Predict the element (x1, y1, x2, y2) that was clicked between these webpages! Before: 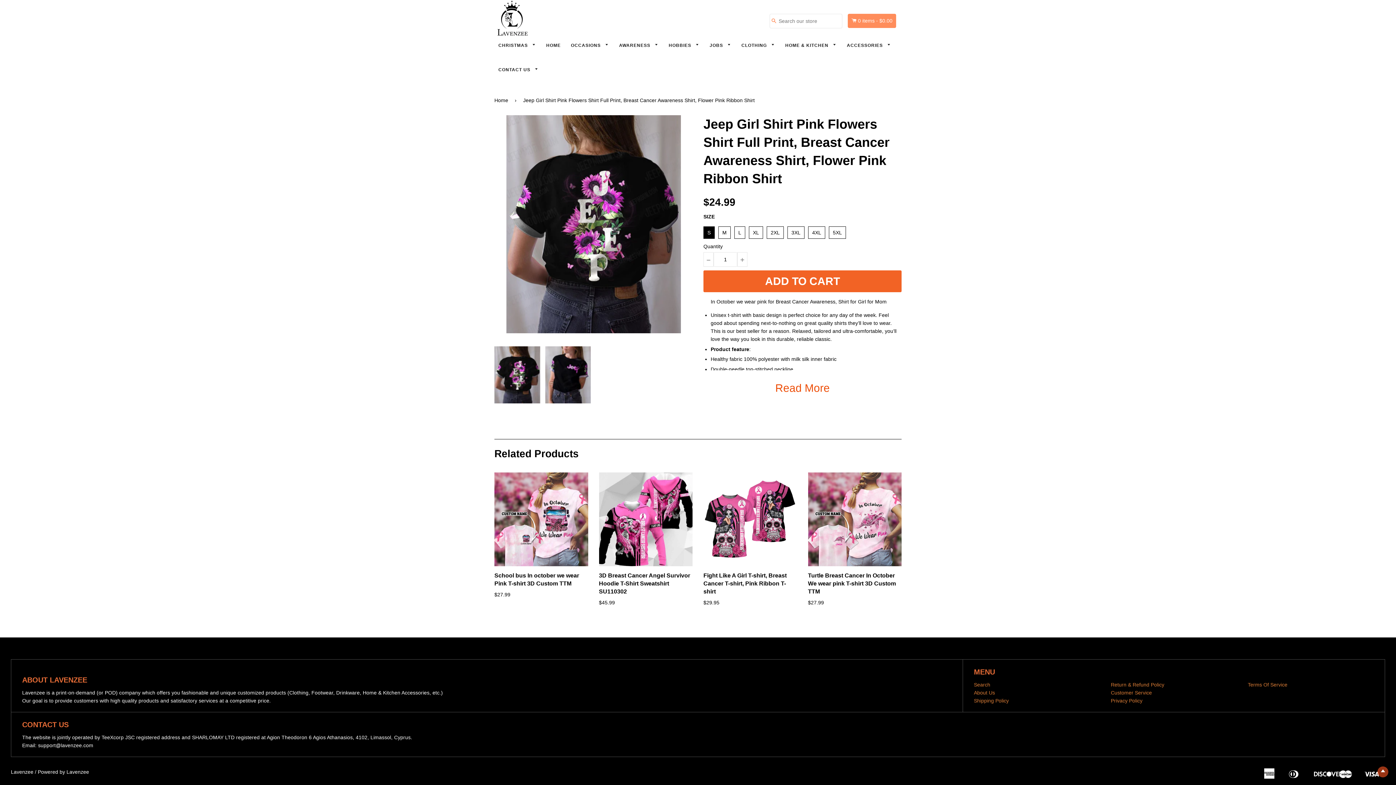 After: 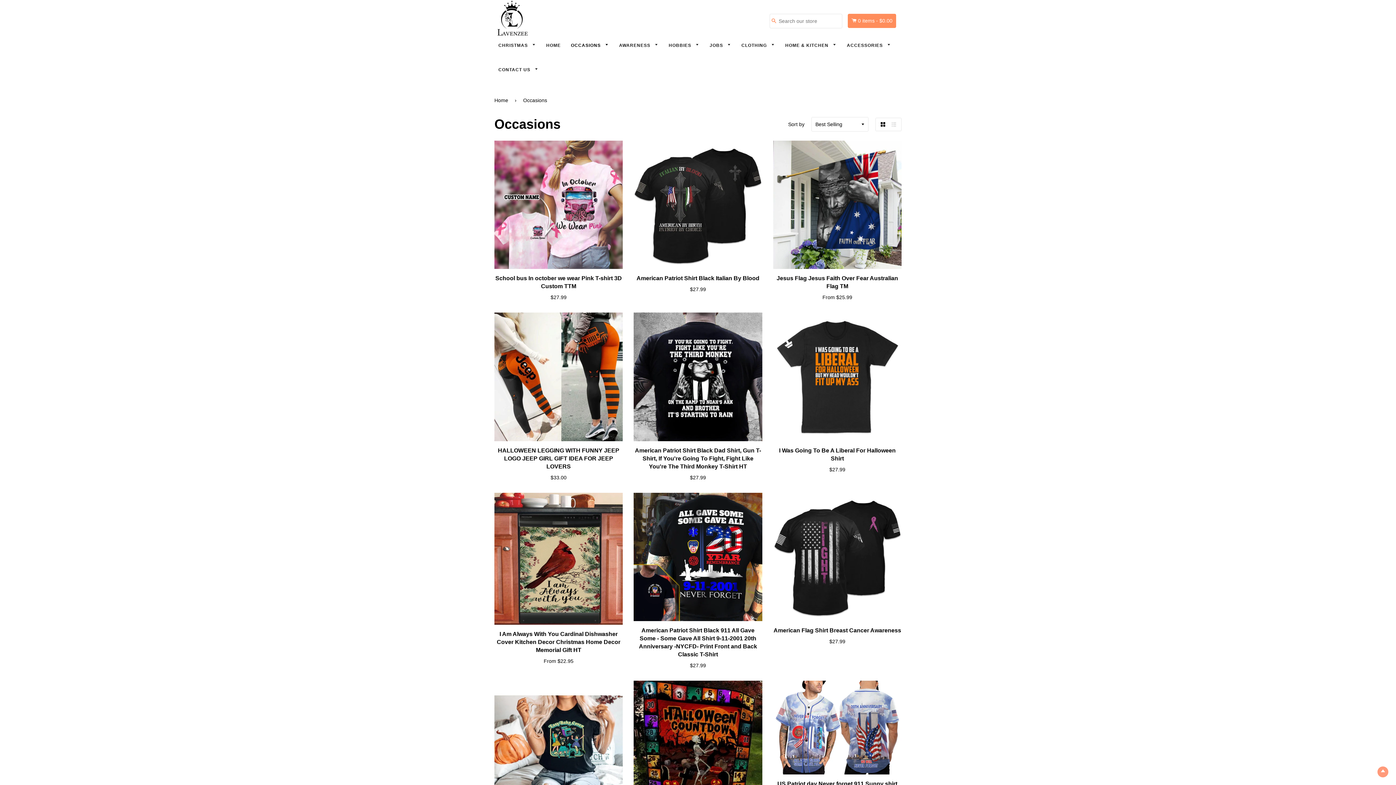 Action: label: OCCASIONS  bbox: (566, 42, 613, 49)